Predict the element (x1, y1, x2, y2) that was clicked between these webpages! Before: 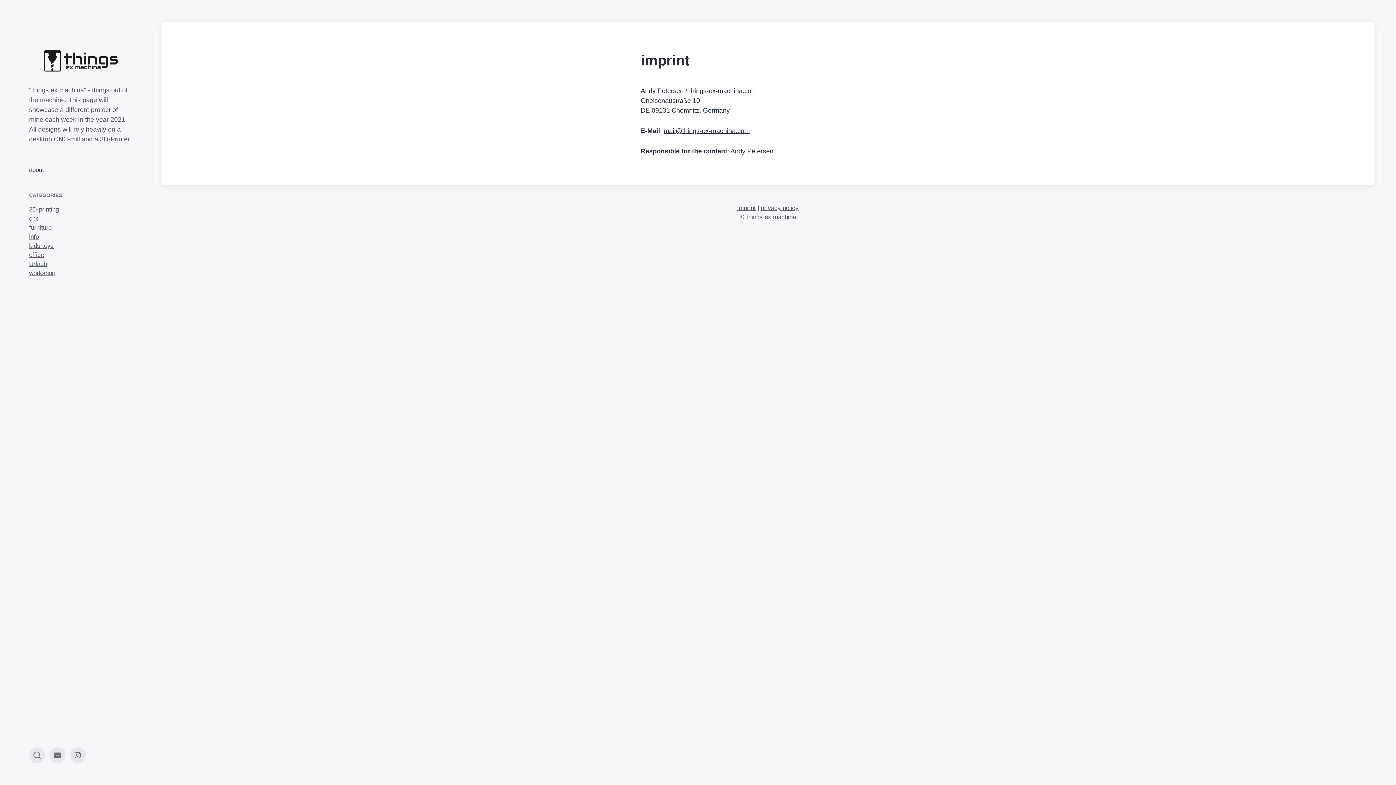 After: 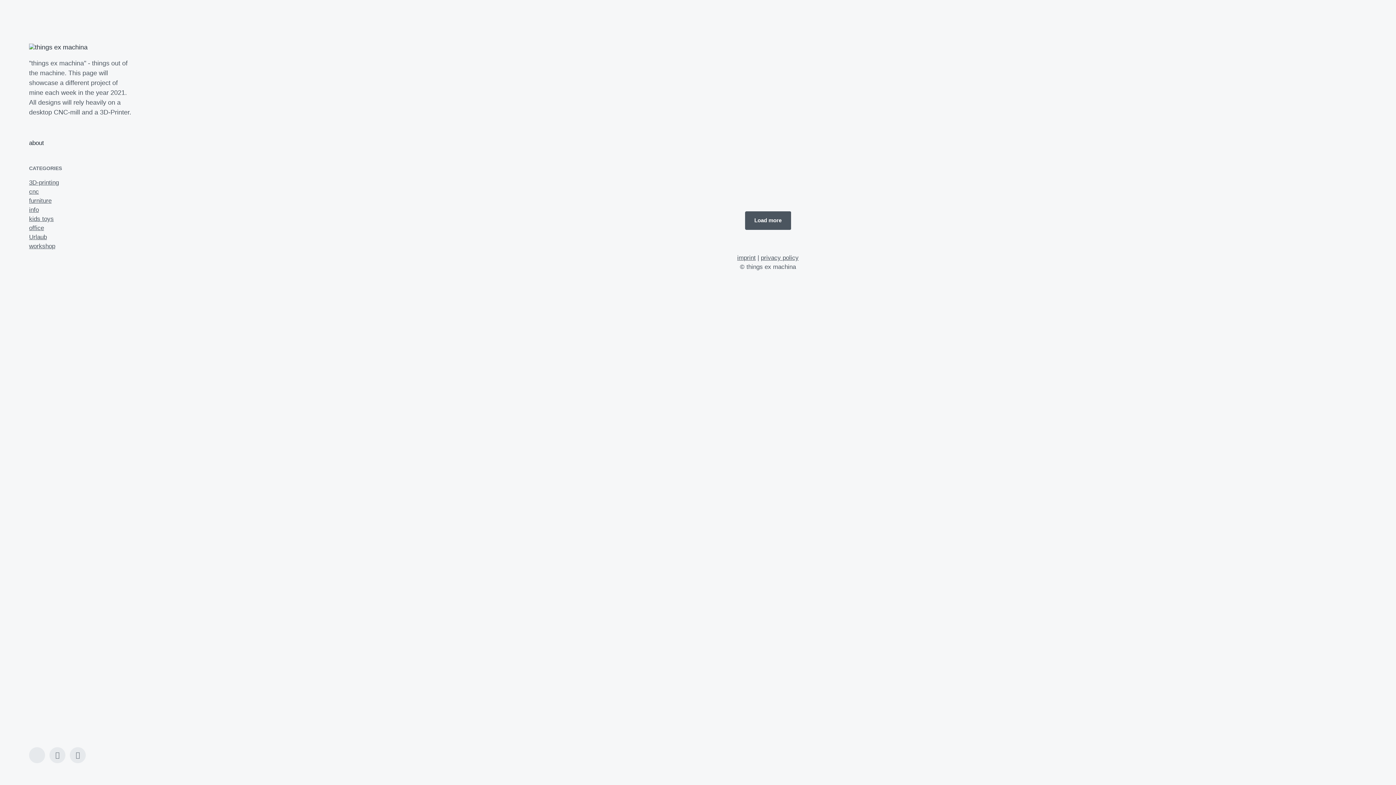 Action: bbox: (29, 43, 132, 78)